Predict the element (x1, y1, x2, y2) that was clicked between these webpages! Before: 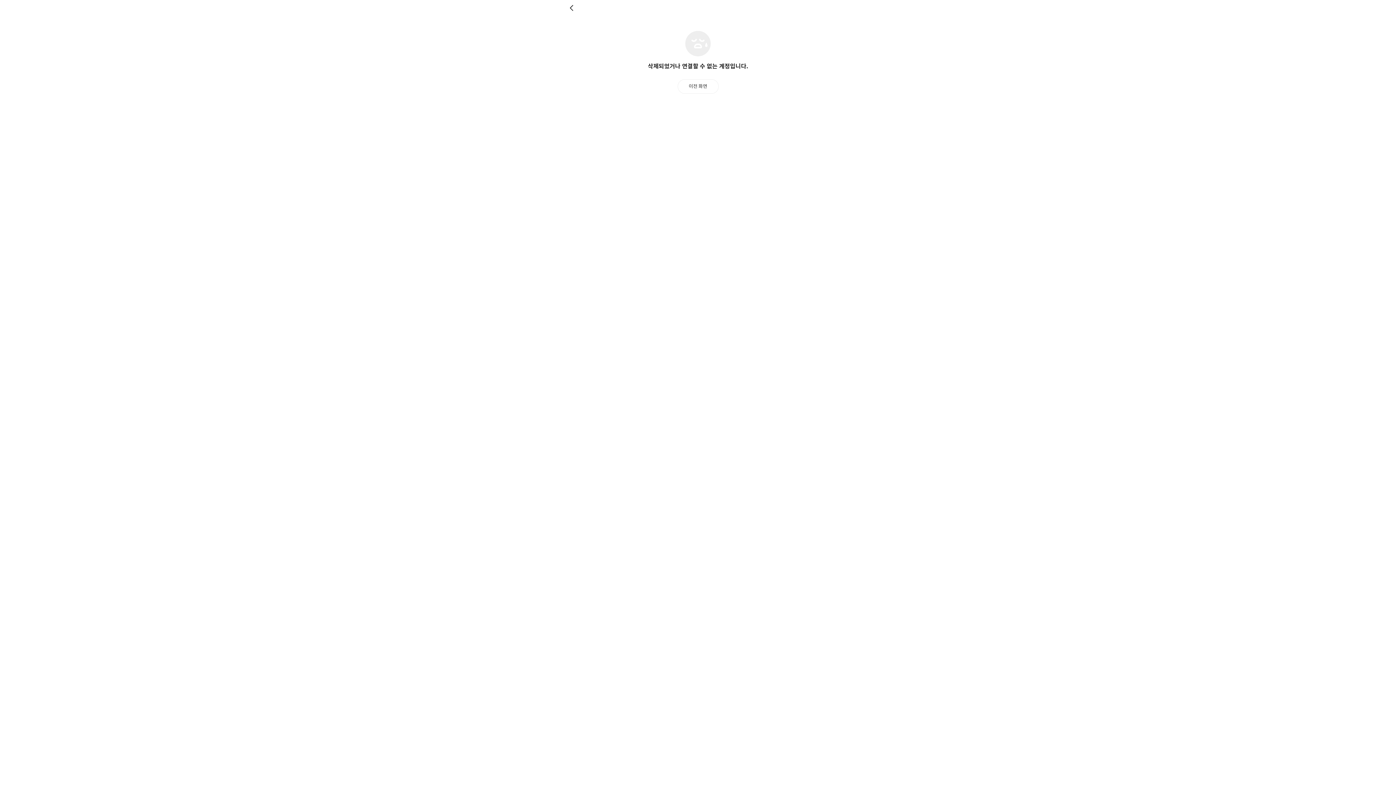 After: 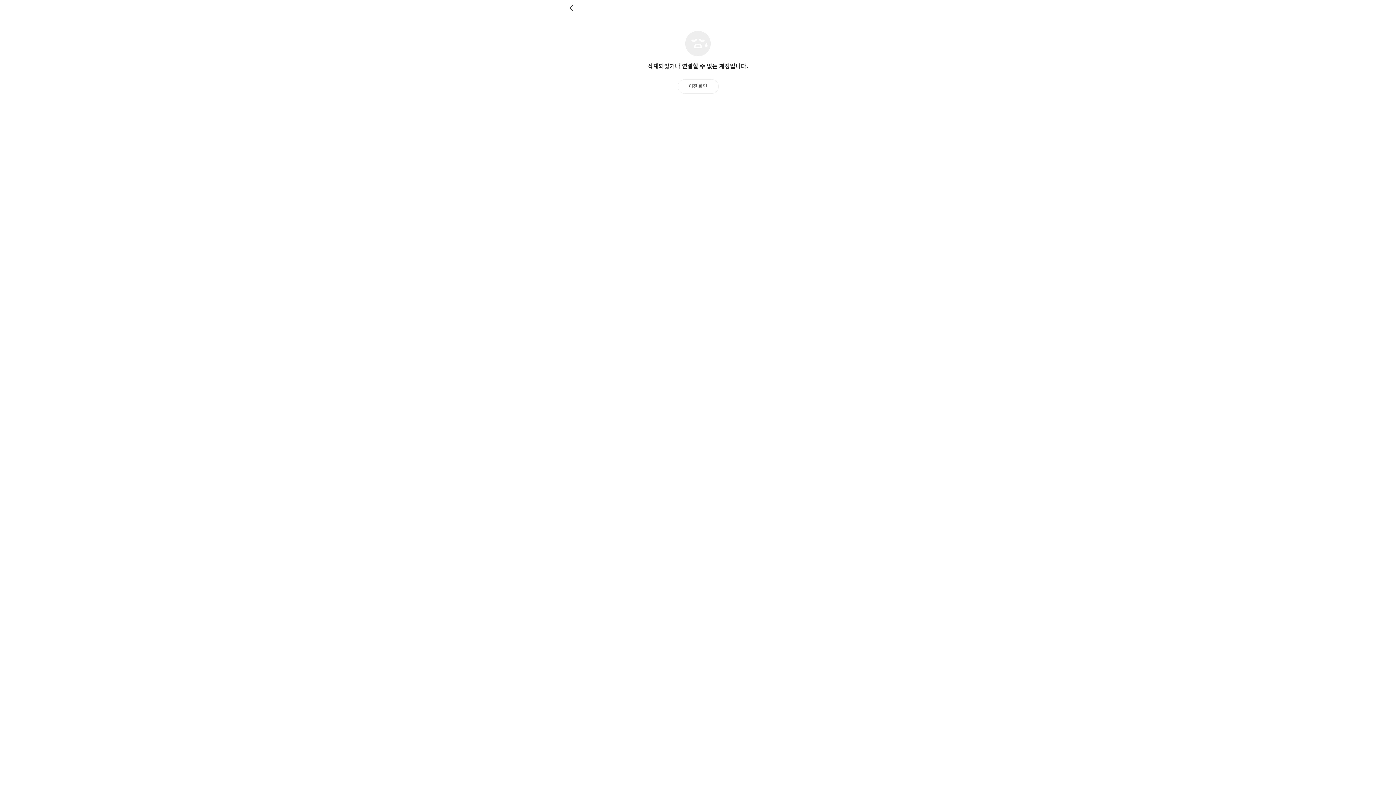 Action: label: 이전 화면 bbox: (677, 79, 718, 93)